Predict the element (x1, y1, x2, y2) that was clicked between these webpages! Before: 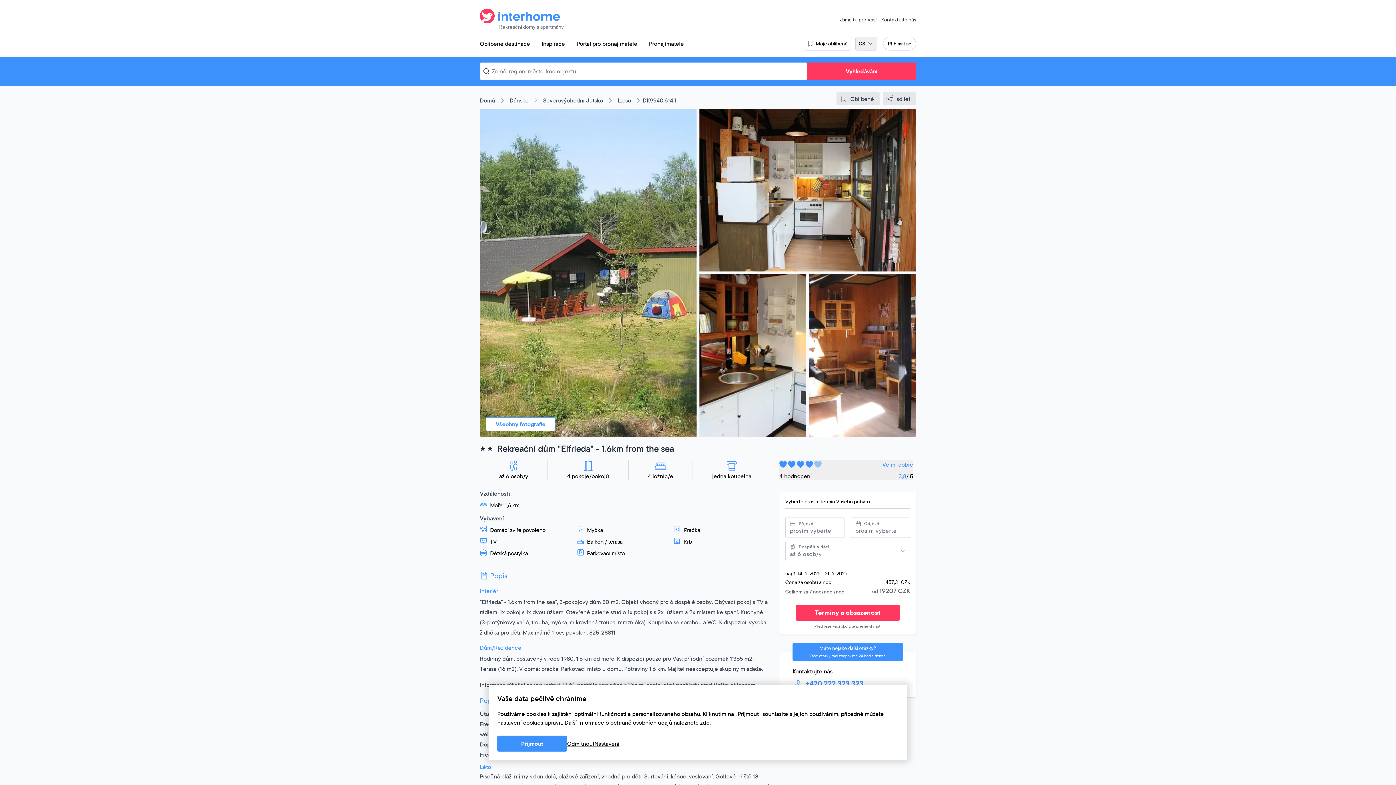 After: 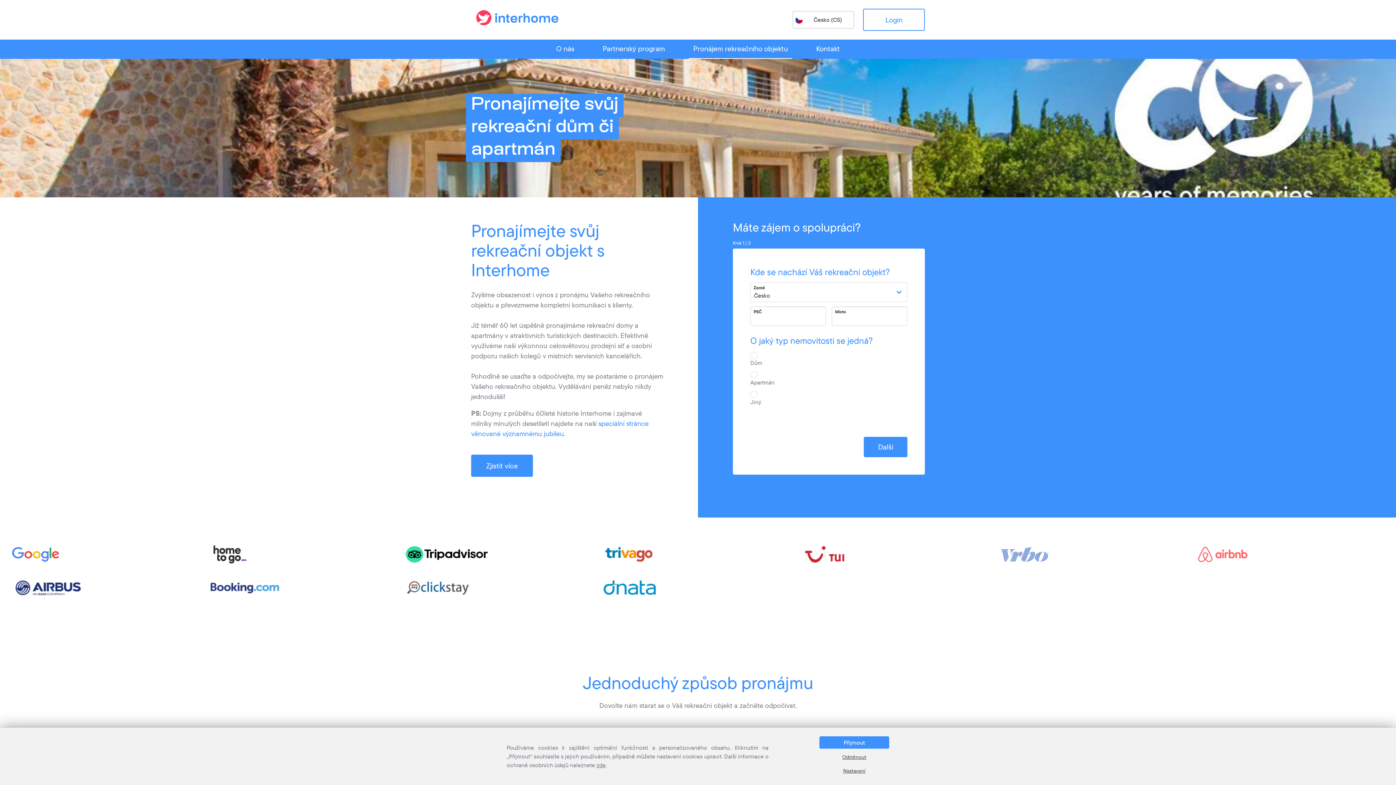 Action: bbox: (643, 36, 689, 50) label: Pronajímatelé